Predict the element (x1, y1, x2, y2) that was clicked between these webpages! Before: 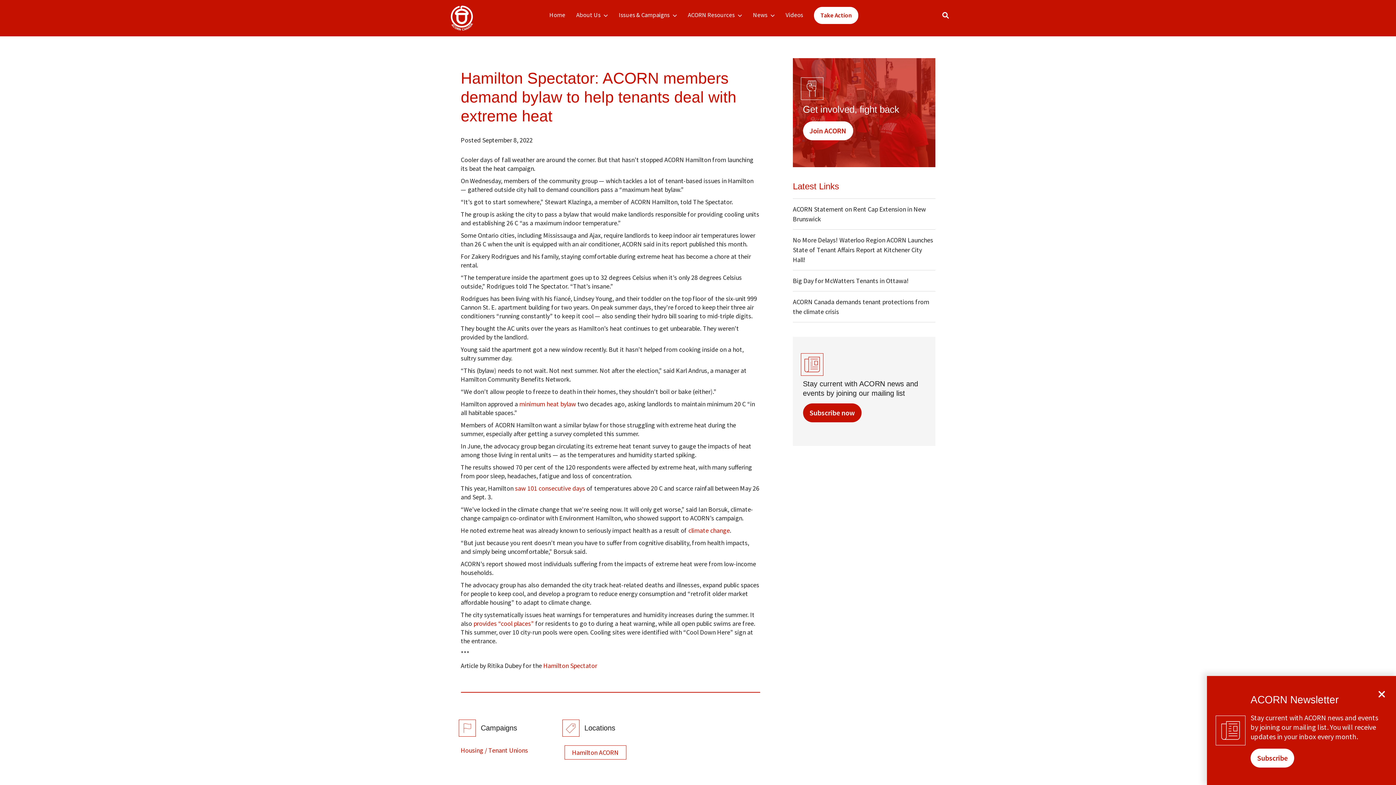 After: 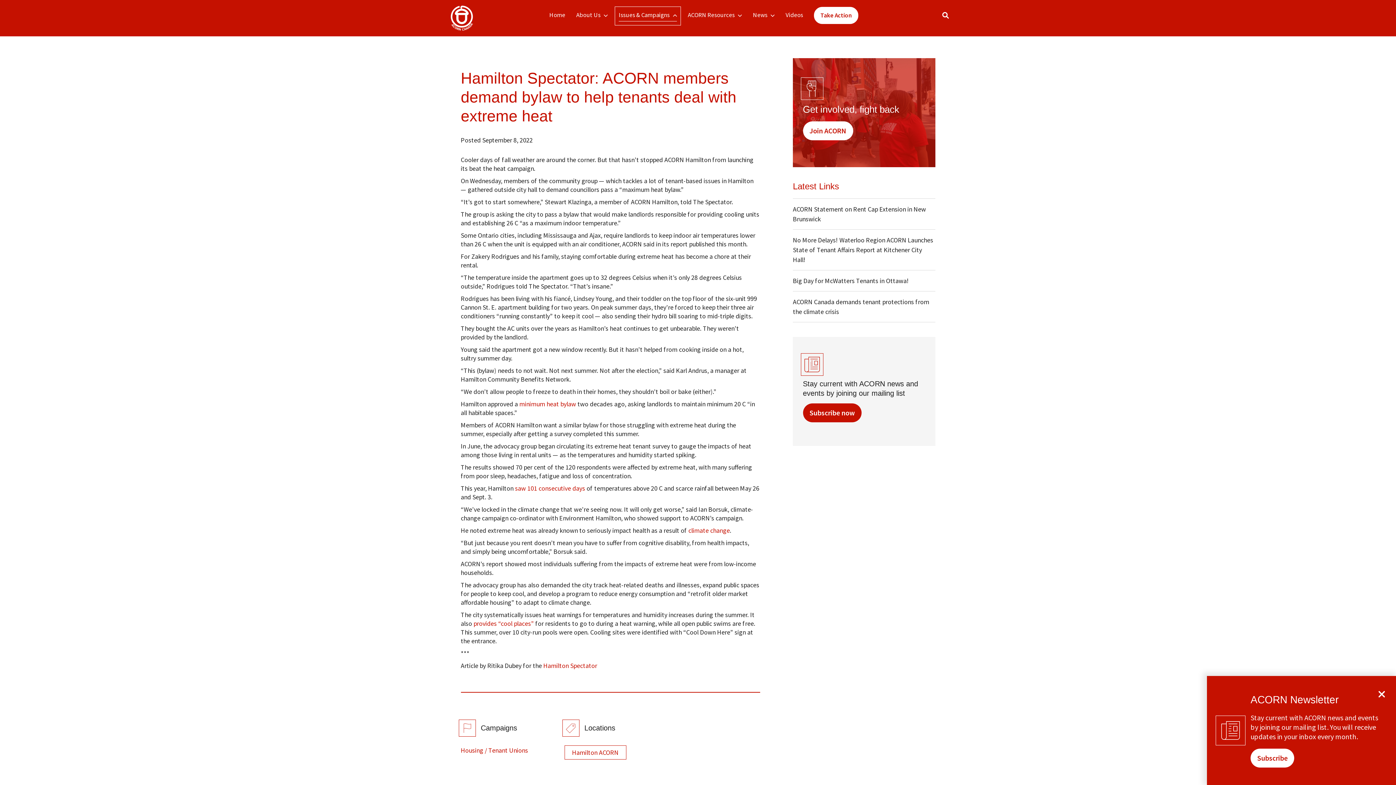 Action: label: Issues & Campaigns bbox: (618, 10, 677, 21)